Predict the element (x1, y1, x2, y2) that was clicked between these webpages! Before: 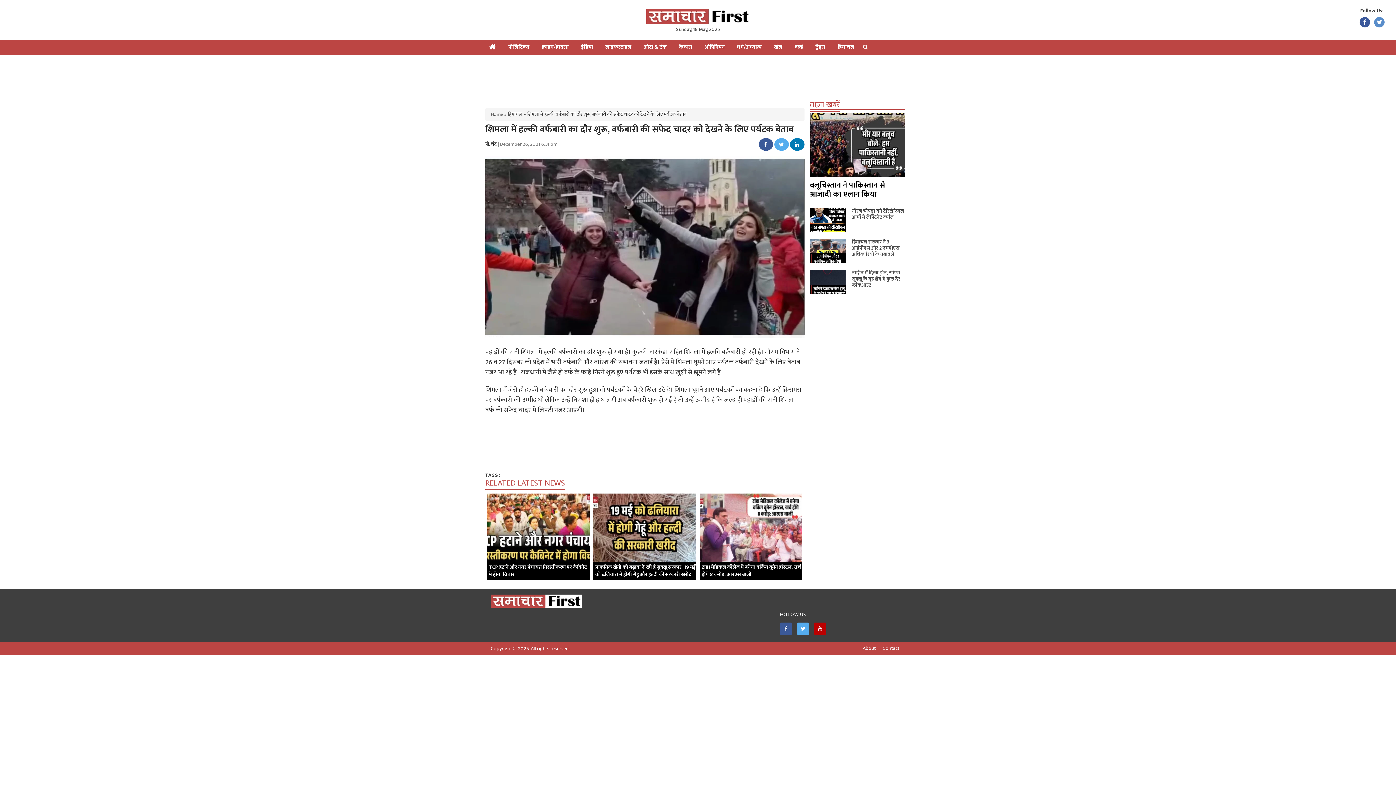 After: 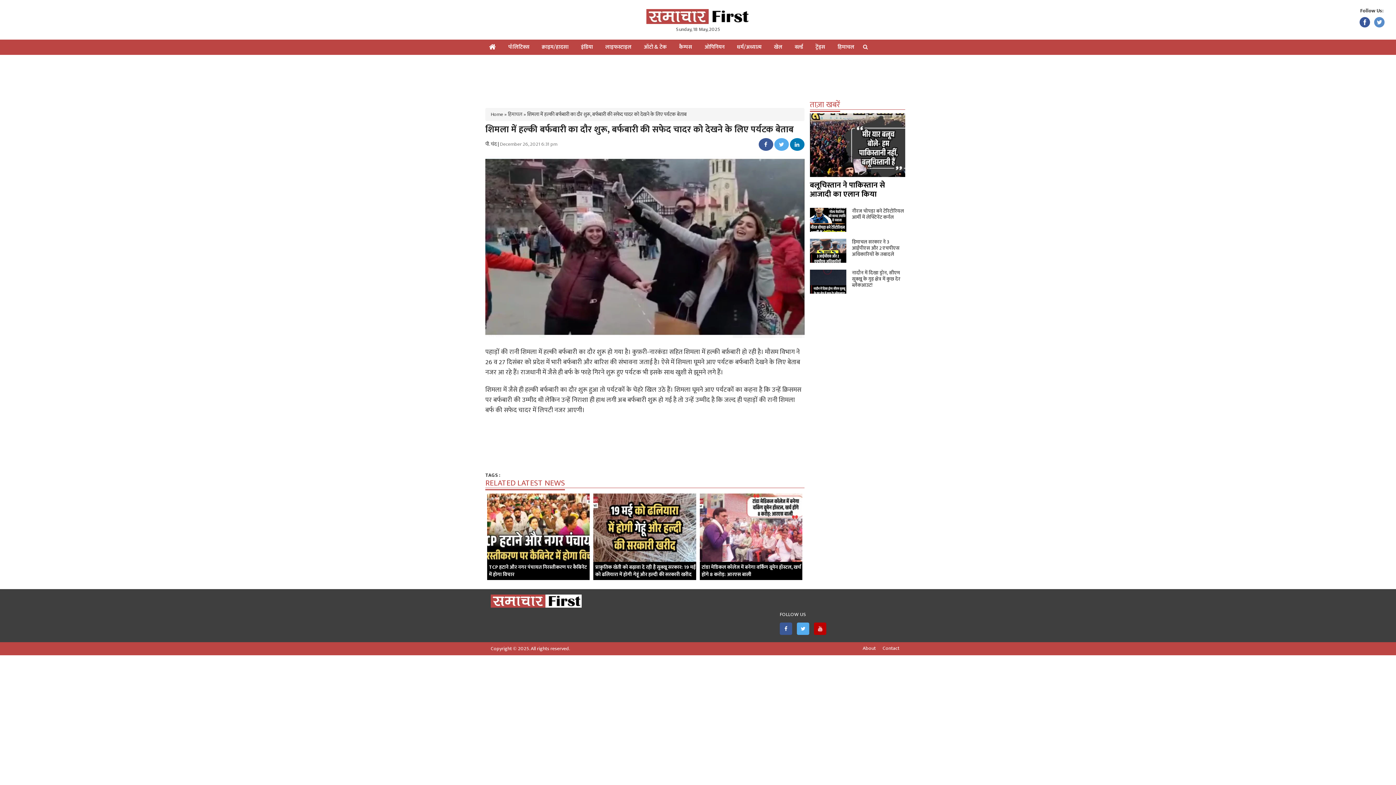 Action: bbox: (810, 98, 840, 111) label: ताज़ा खबरें